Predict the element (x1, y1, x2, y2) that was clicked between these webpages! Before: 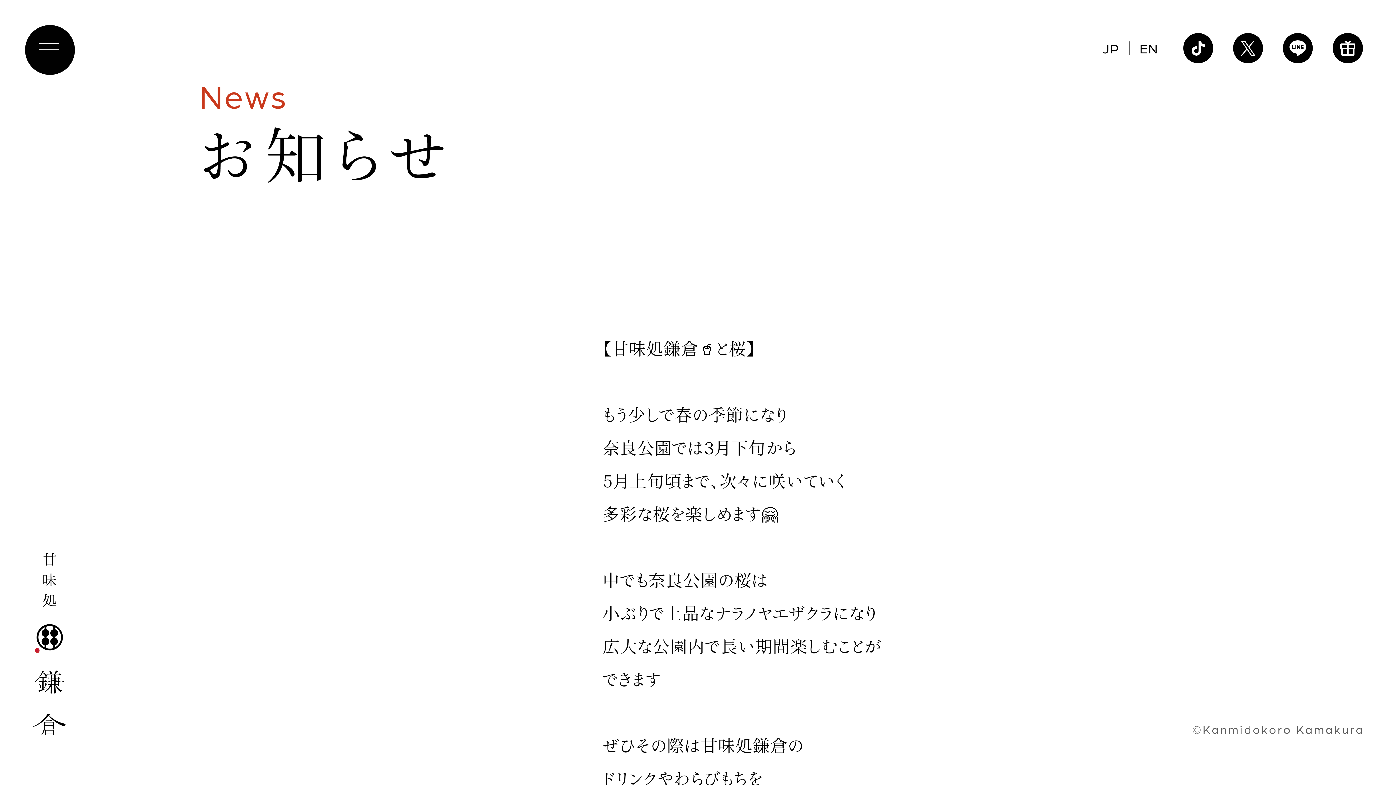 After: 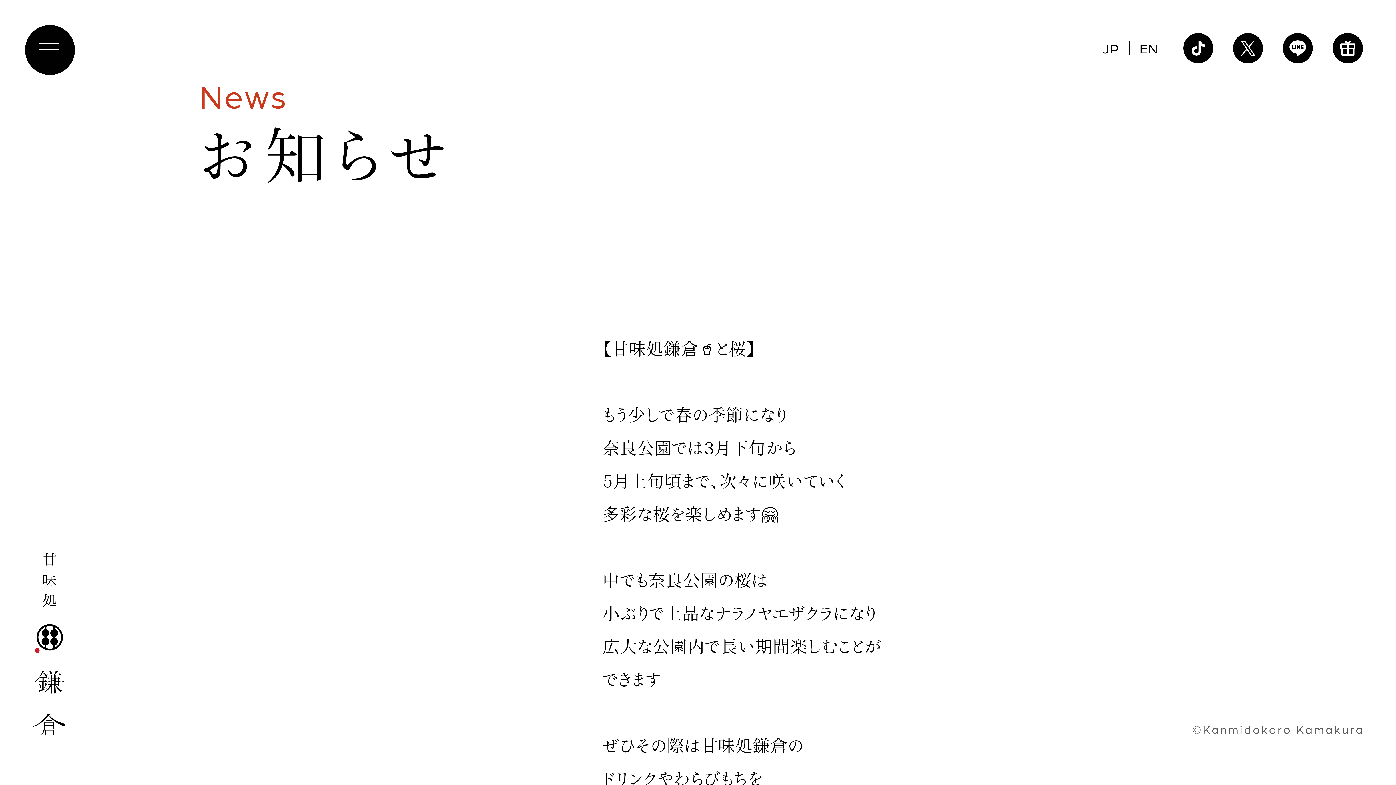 Action: bbox: (1283, 33, 1313, 63)